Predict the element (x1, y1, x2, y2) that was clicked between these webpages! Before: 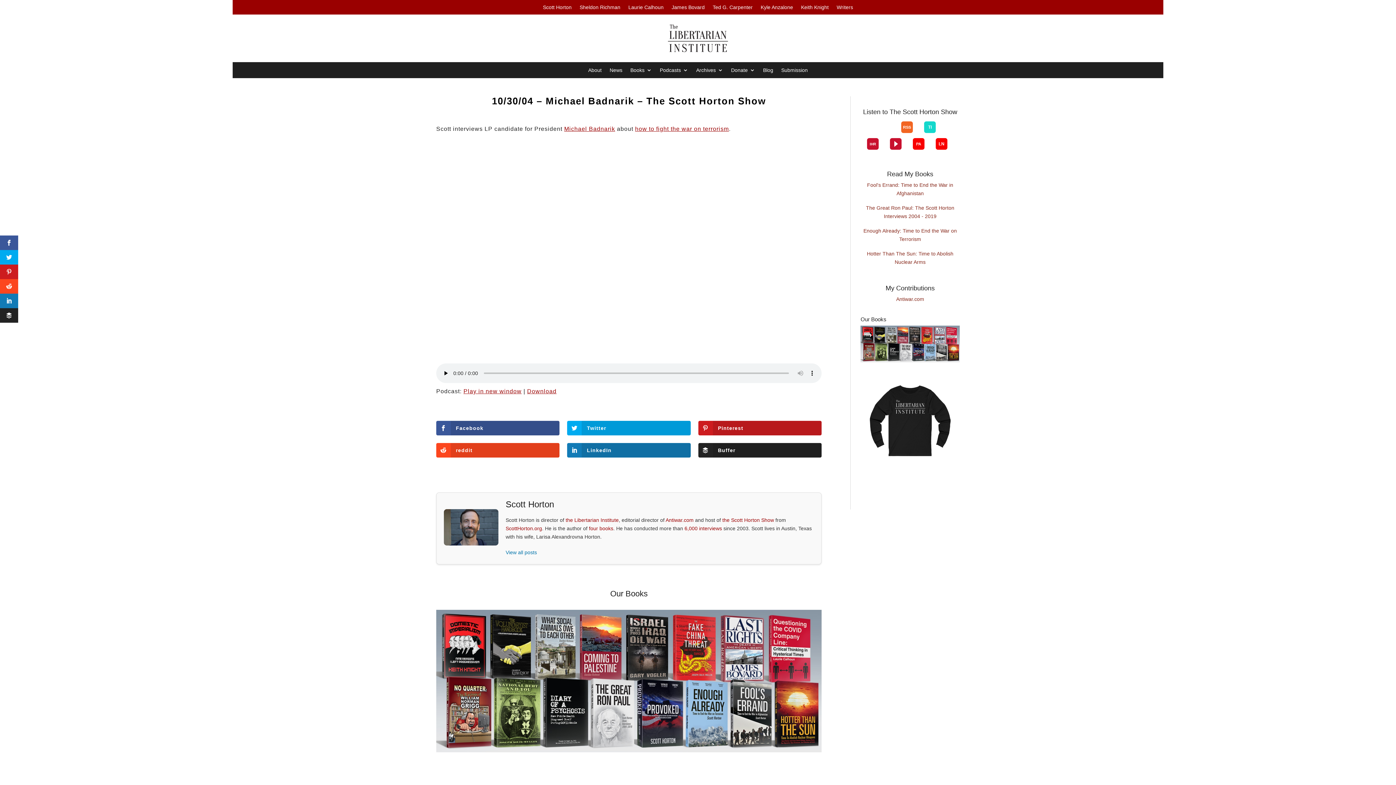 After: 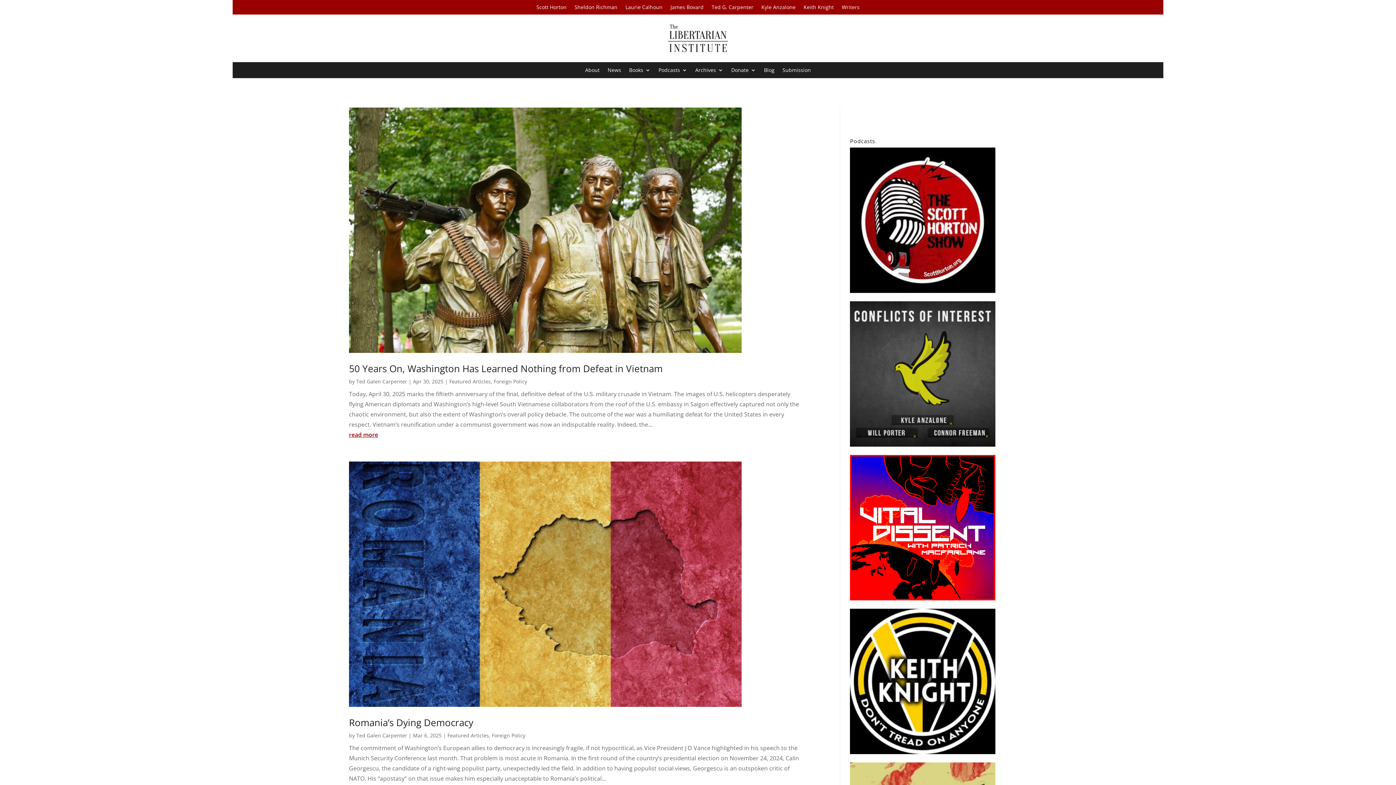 Action: label: Ted G. Carpenter bbox: (712, 4, 752, 12)